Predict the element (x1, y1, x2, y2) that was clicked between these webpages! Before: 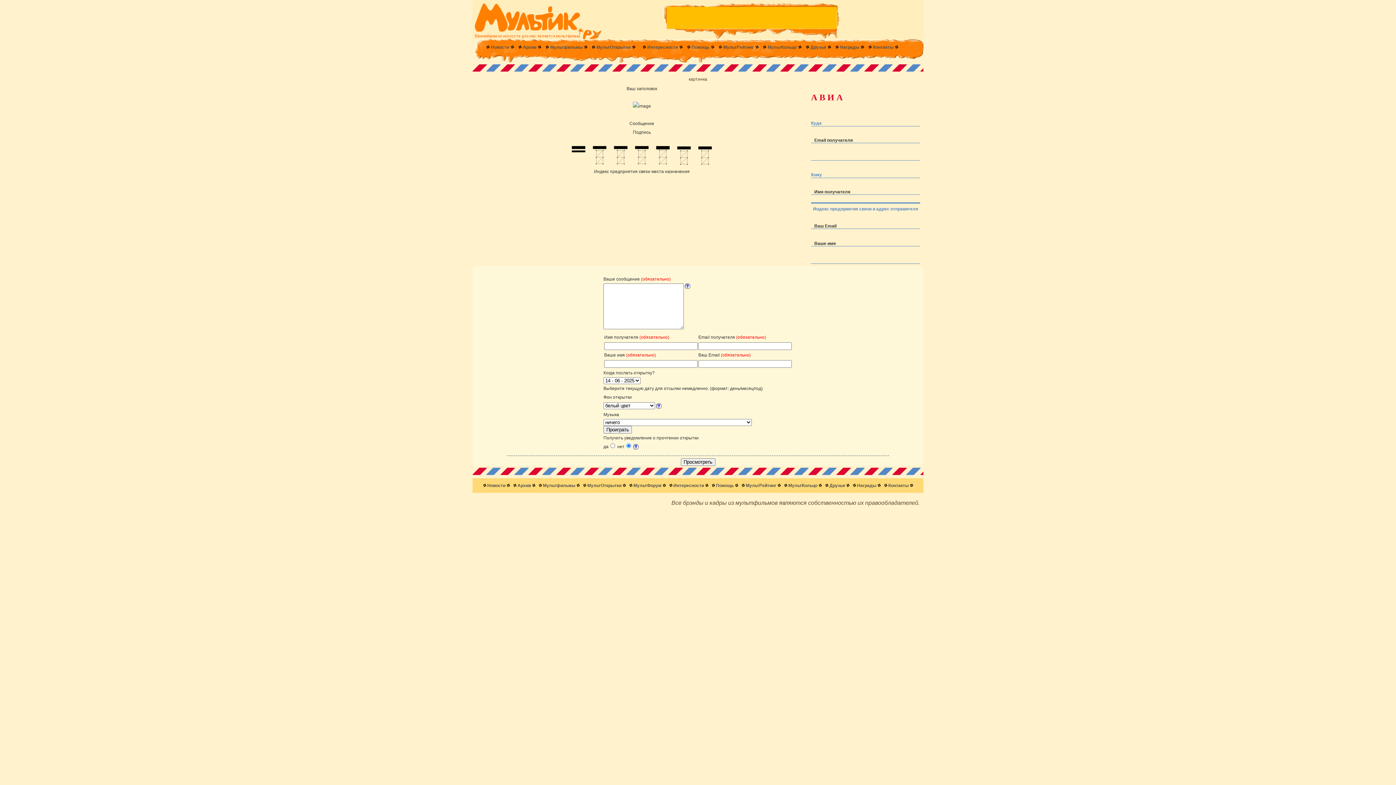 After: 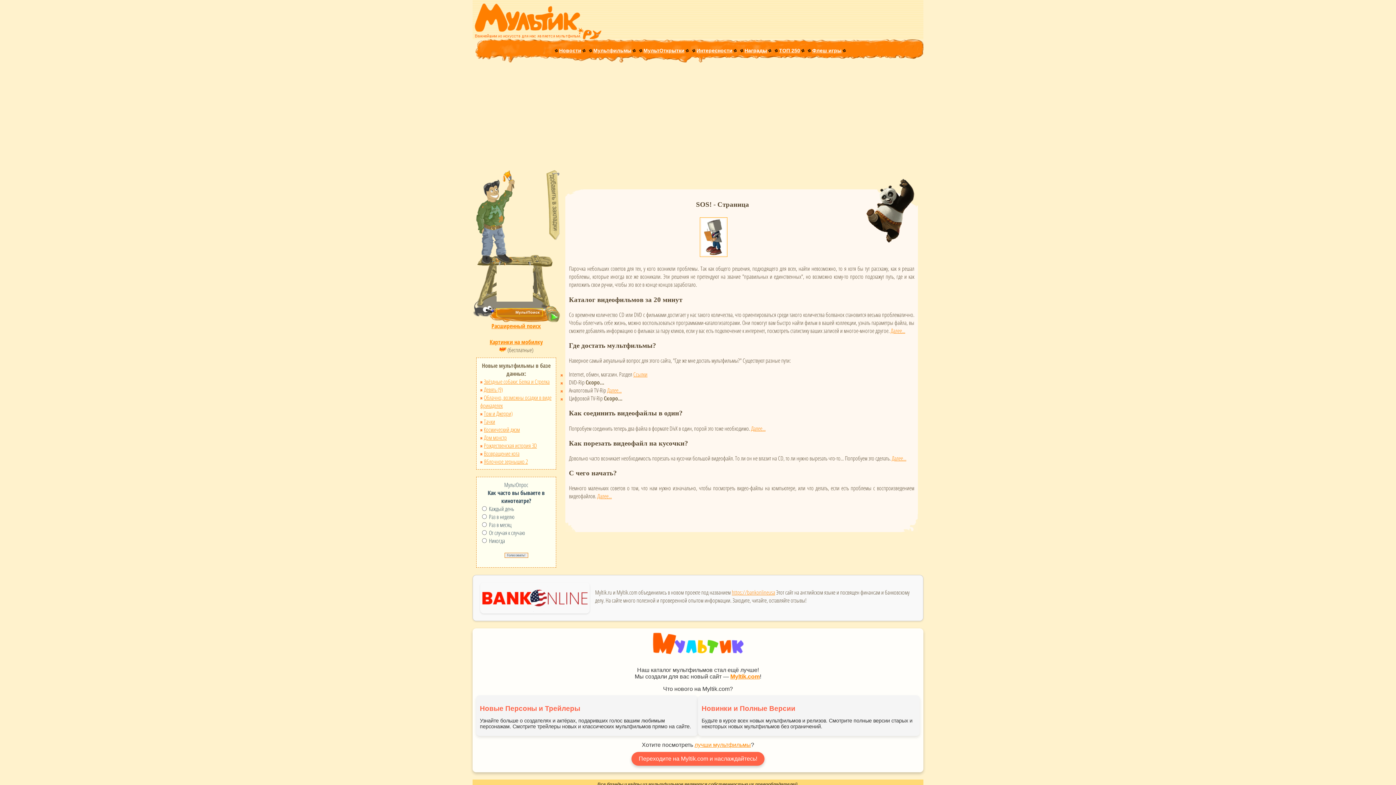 Action: bbox: (691, 44, 709, 49) label: Помощь